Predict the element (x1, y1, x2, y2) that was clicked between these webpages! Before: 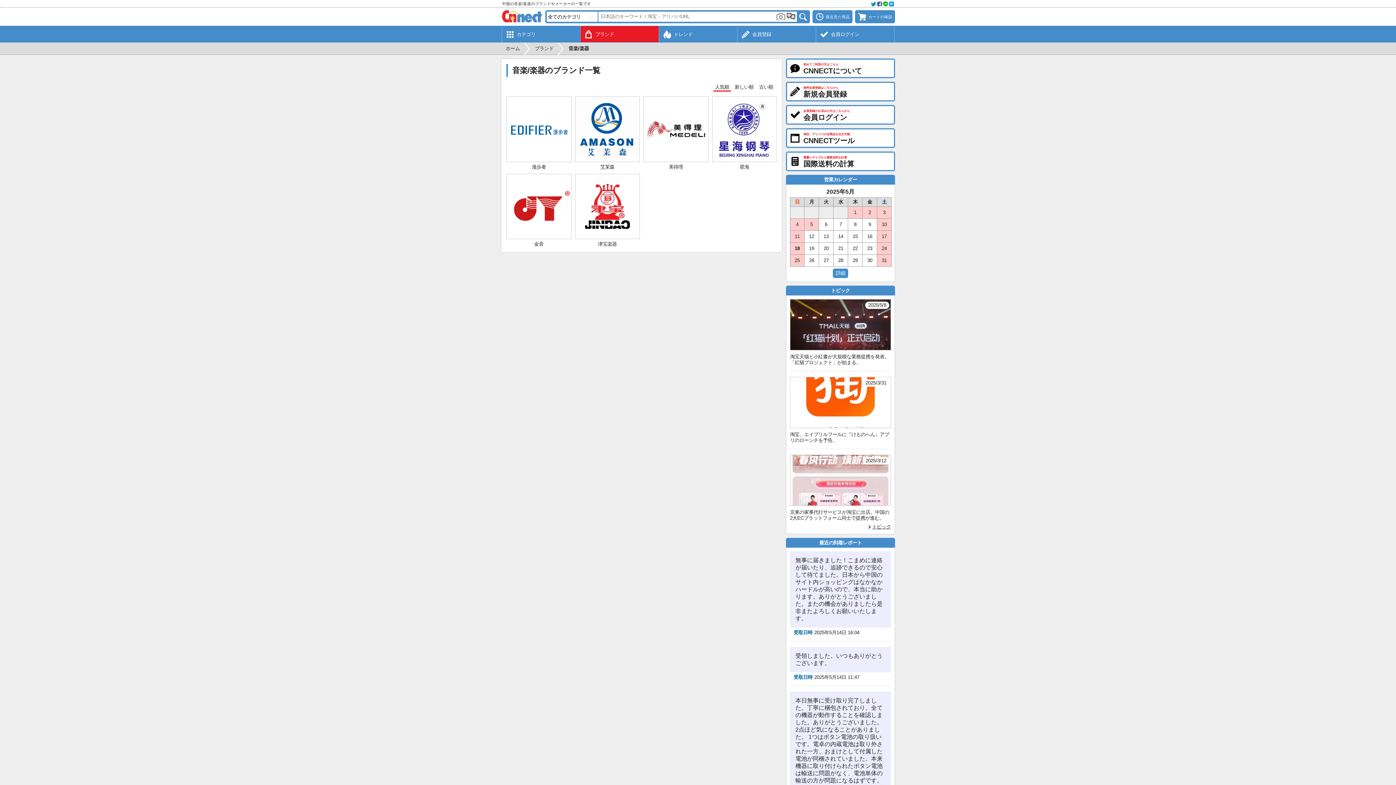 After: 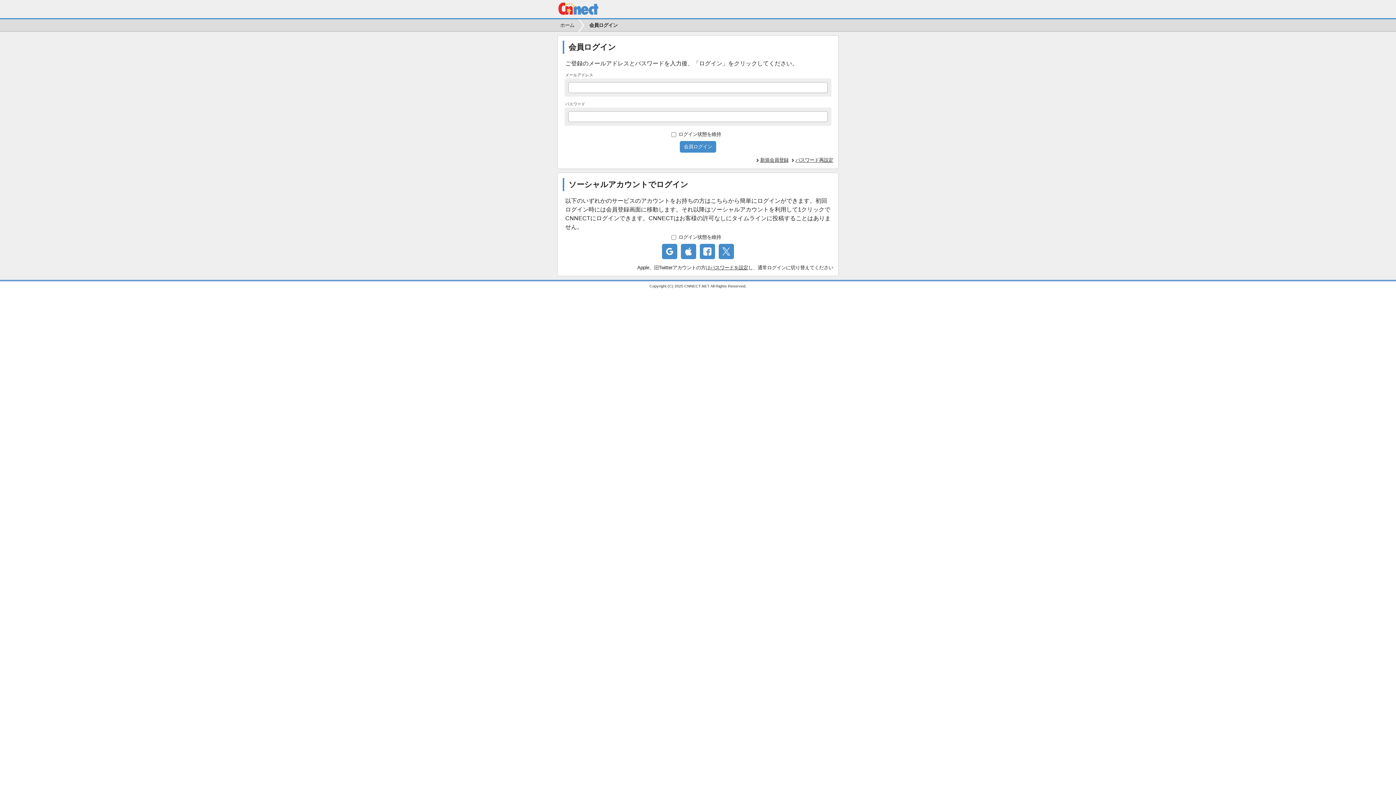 Action: label: 会員ログイン bbox: (816, 26, 894, 42)